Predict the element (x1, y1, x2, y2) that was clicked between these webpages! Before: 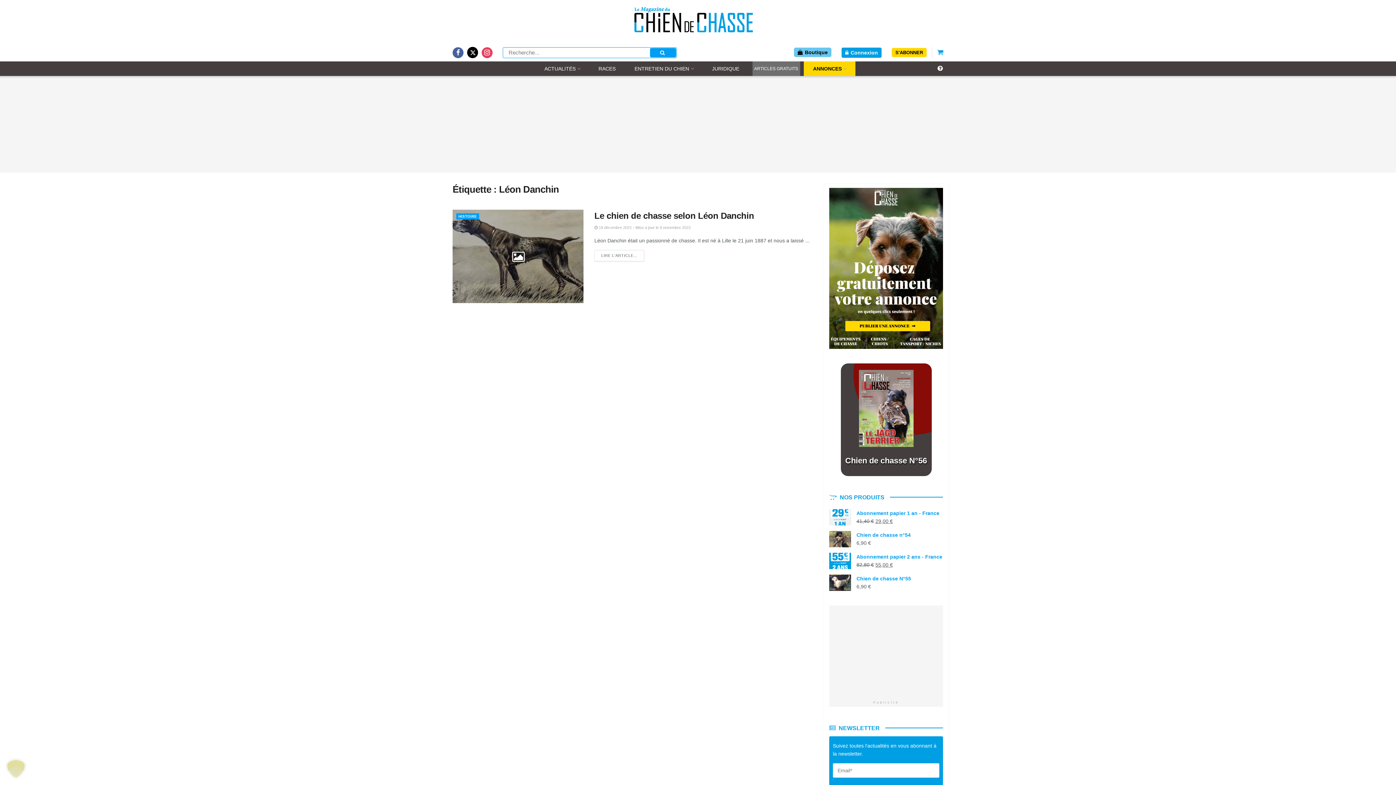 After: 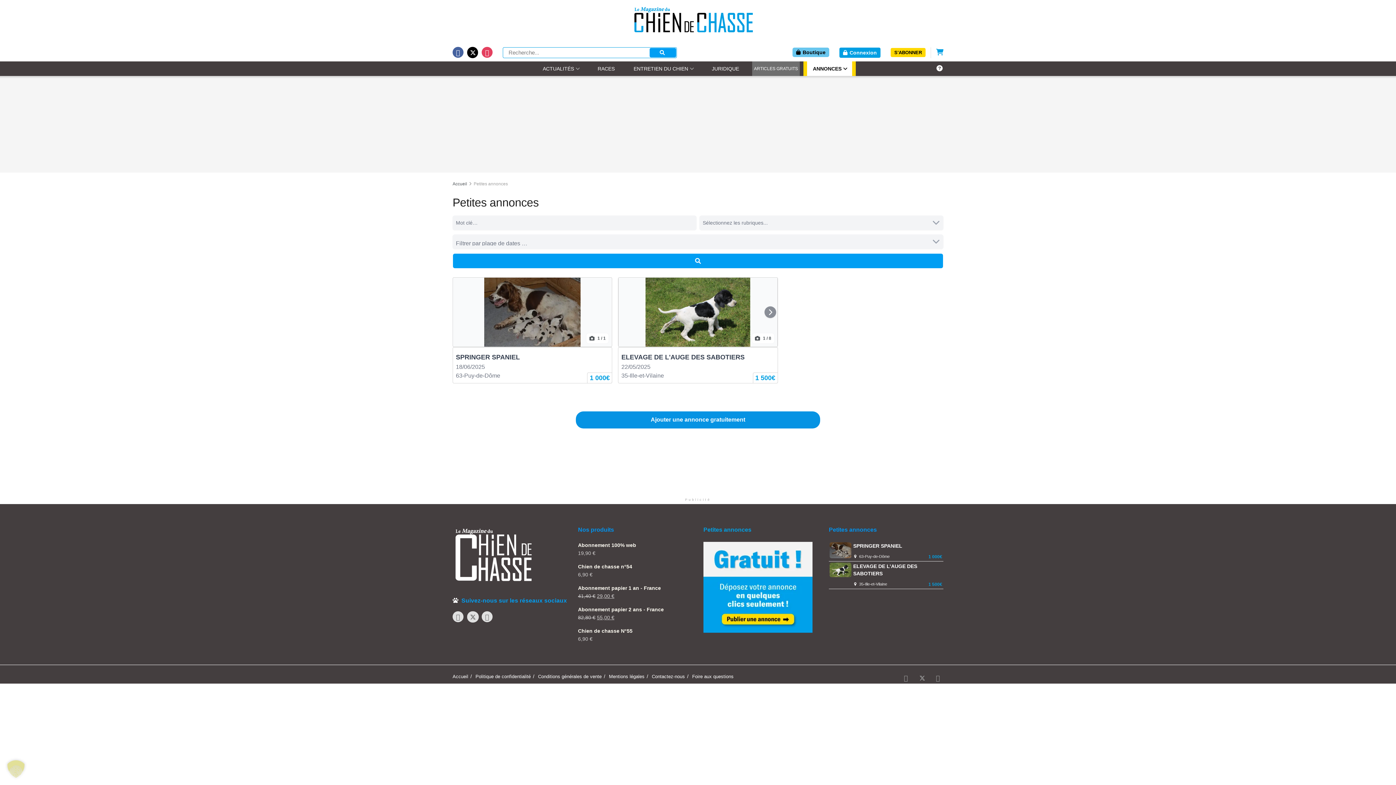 Action: label: ANNONCES bbox: (807, 61, 851, 76)